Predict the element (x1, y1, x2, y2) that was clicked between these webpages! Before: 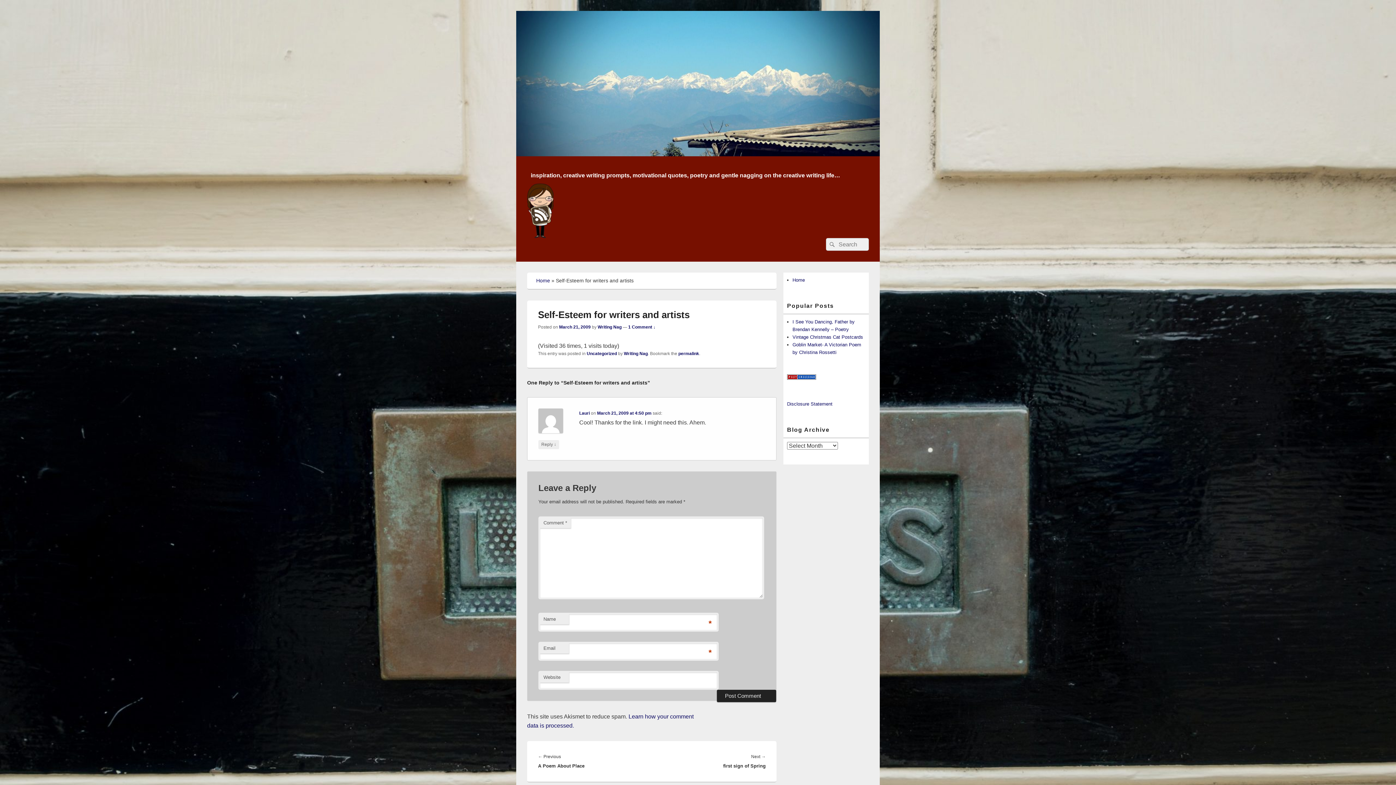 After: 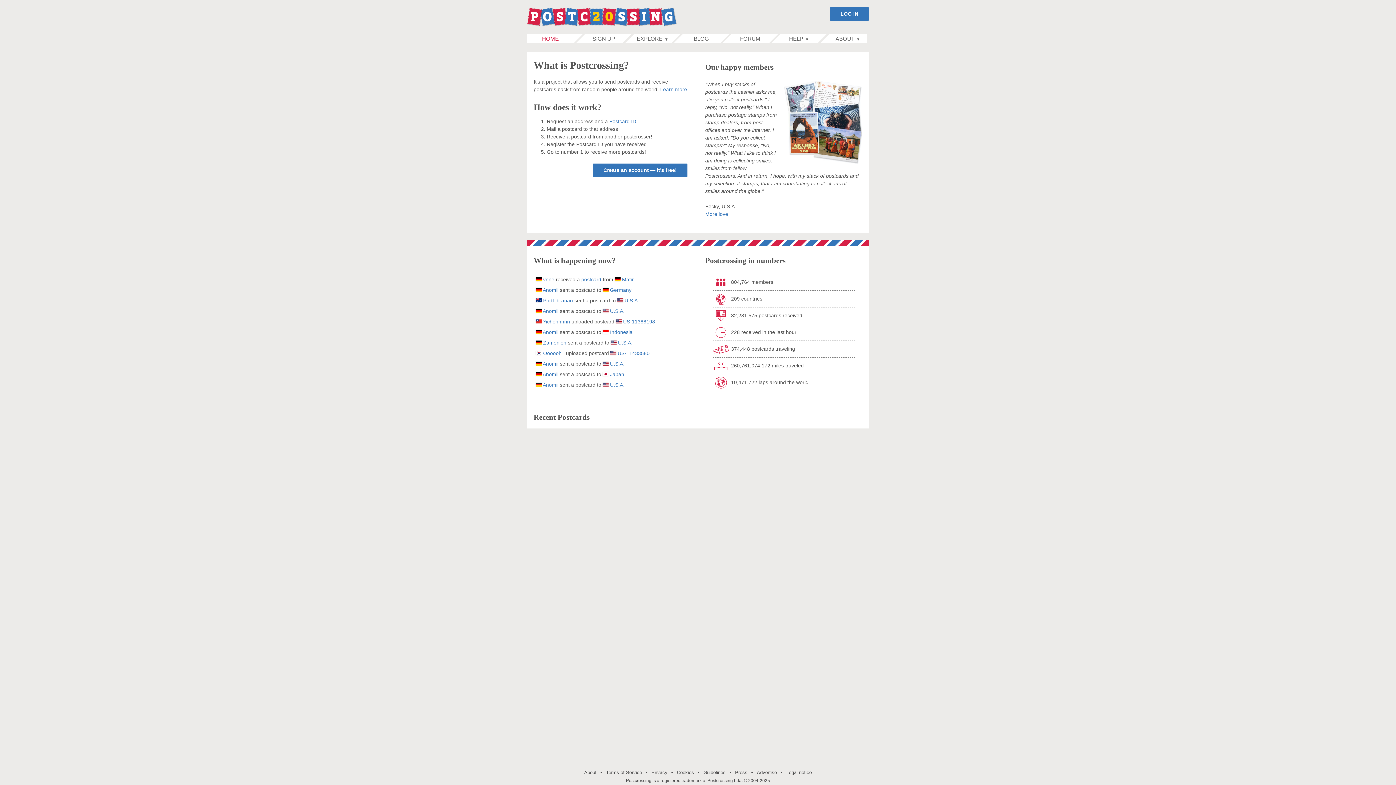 Action: bbox: (787, 375, 816, 381)